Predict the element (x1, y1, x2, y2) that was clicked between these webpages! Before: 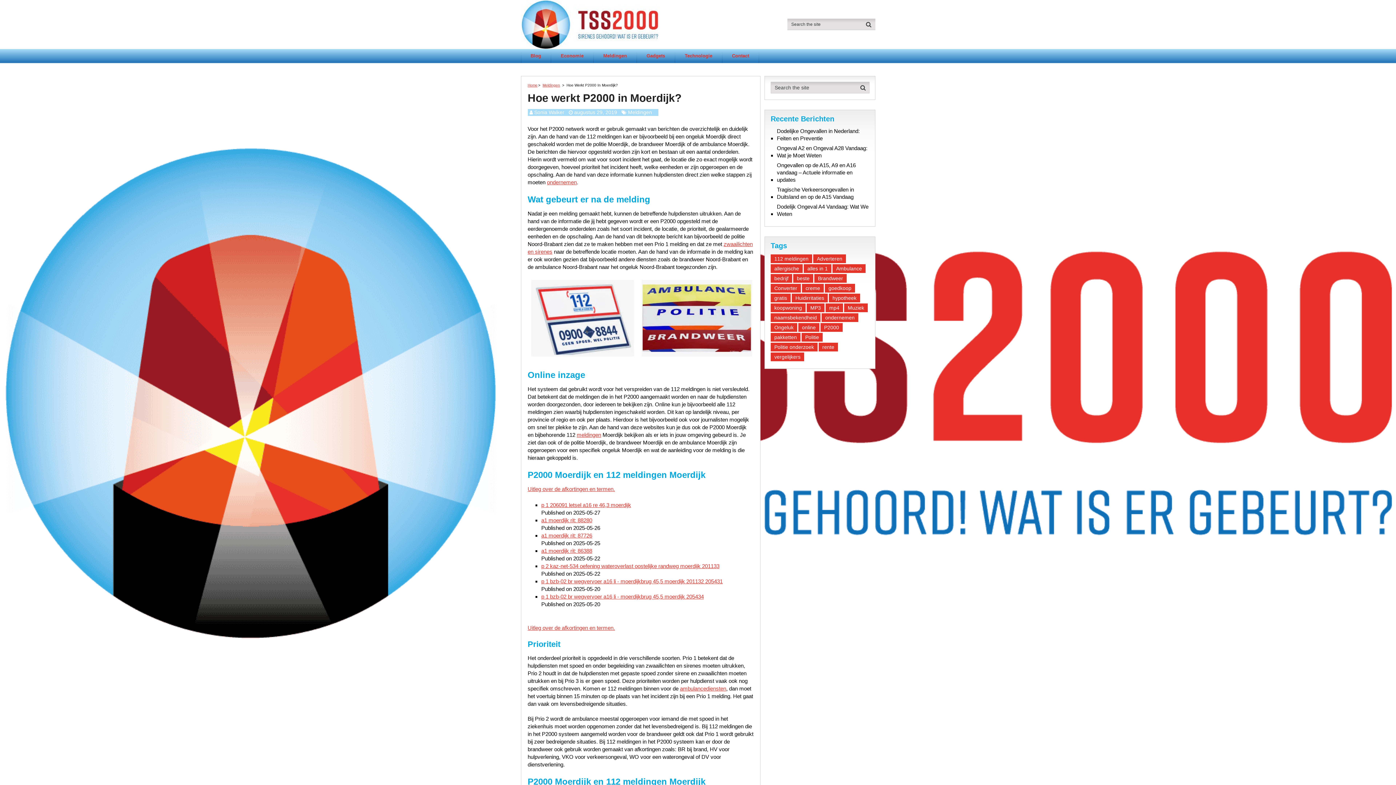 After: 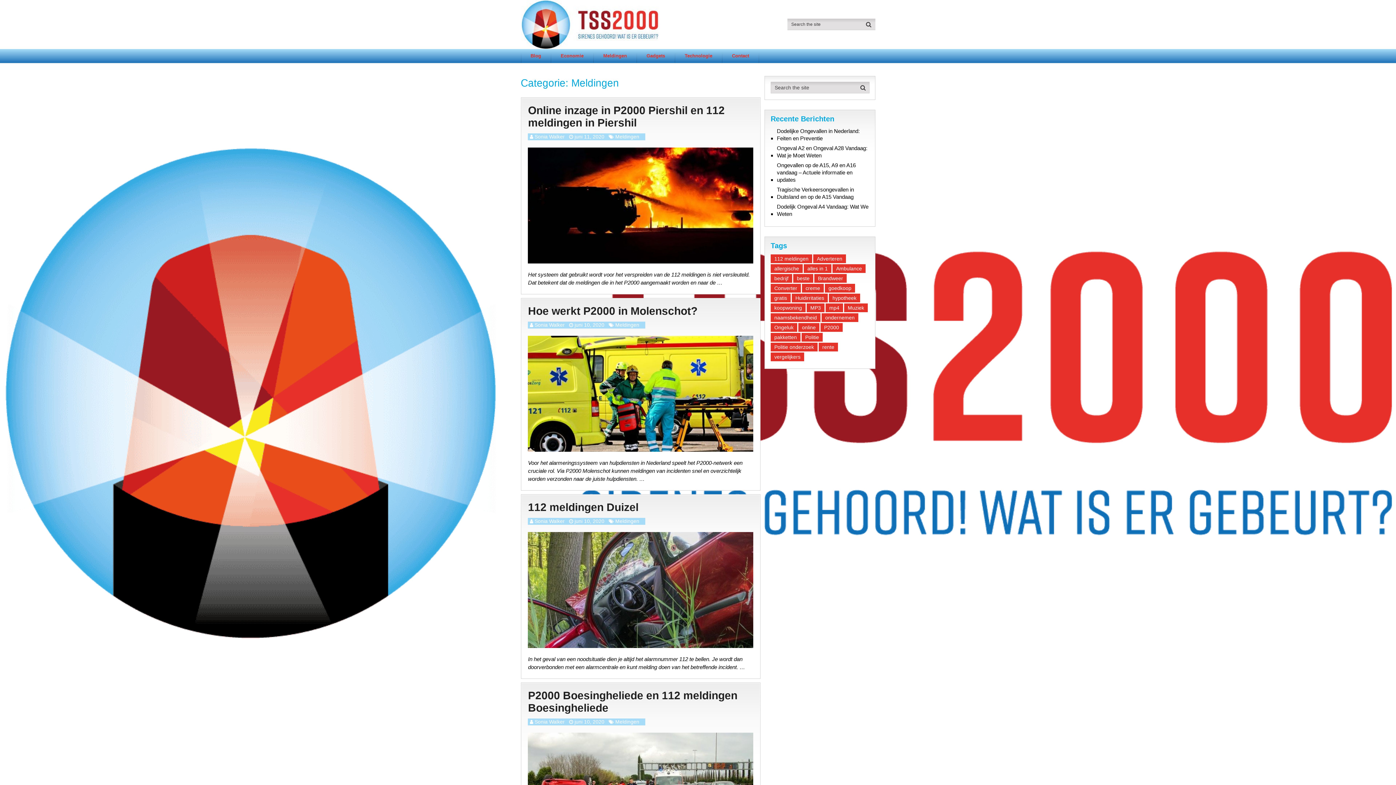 Action: label: Meldingen bbox: (628, 109, 652, 115)